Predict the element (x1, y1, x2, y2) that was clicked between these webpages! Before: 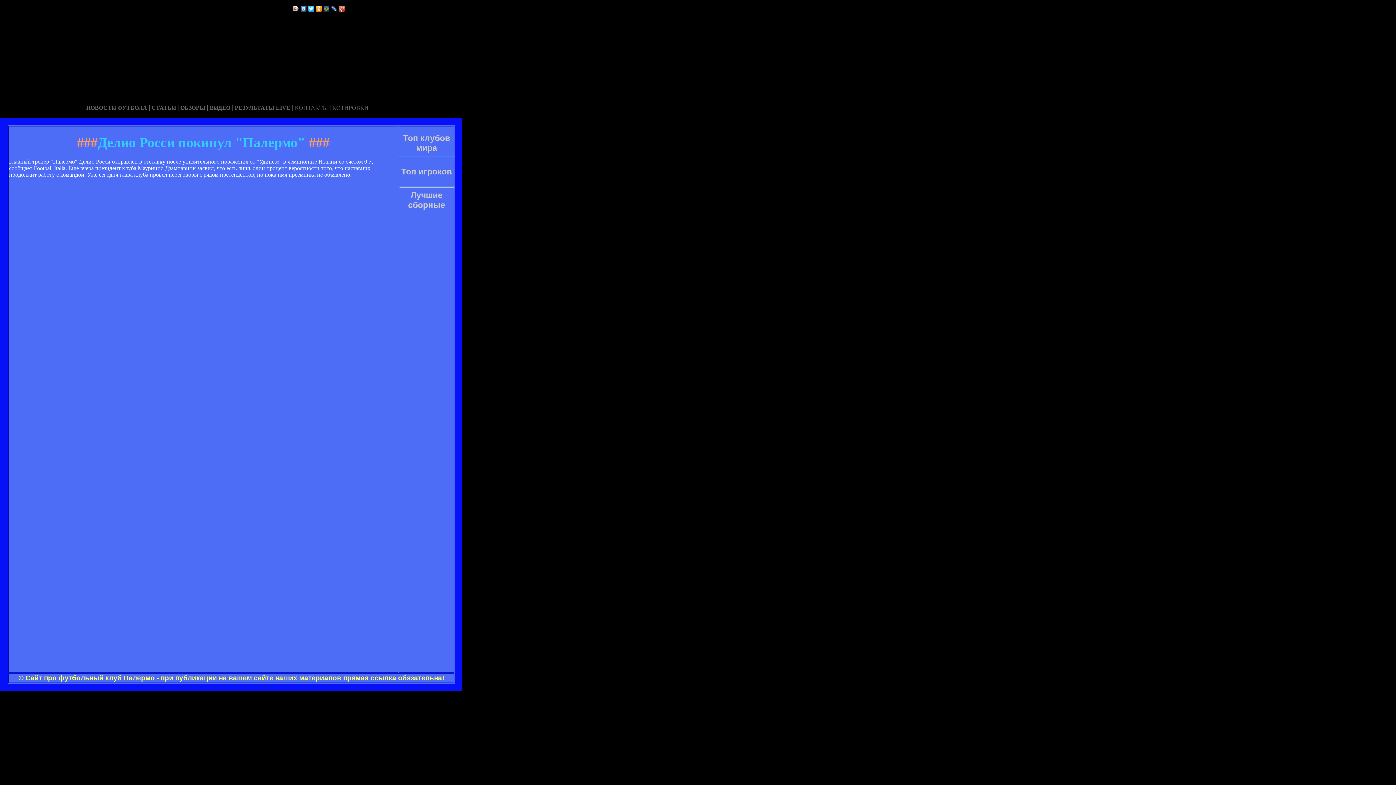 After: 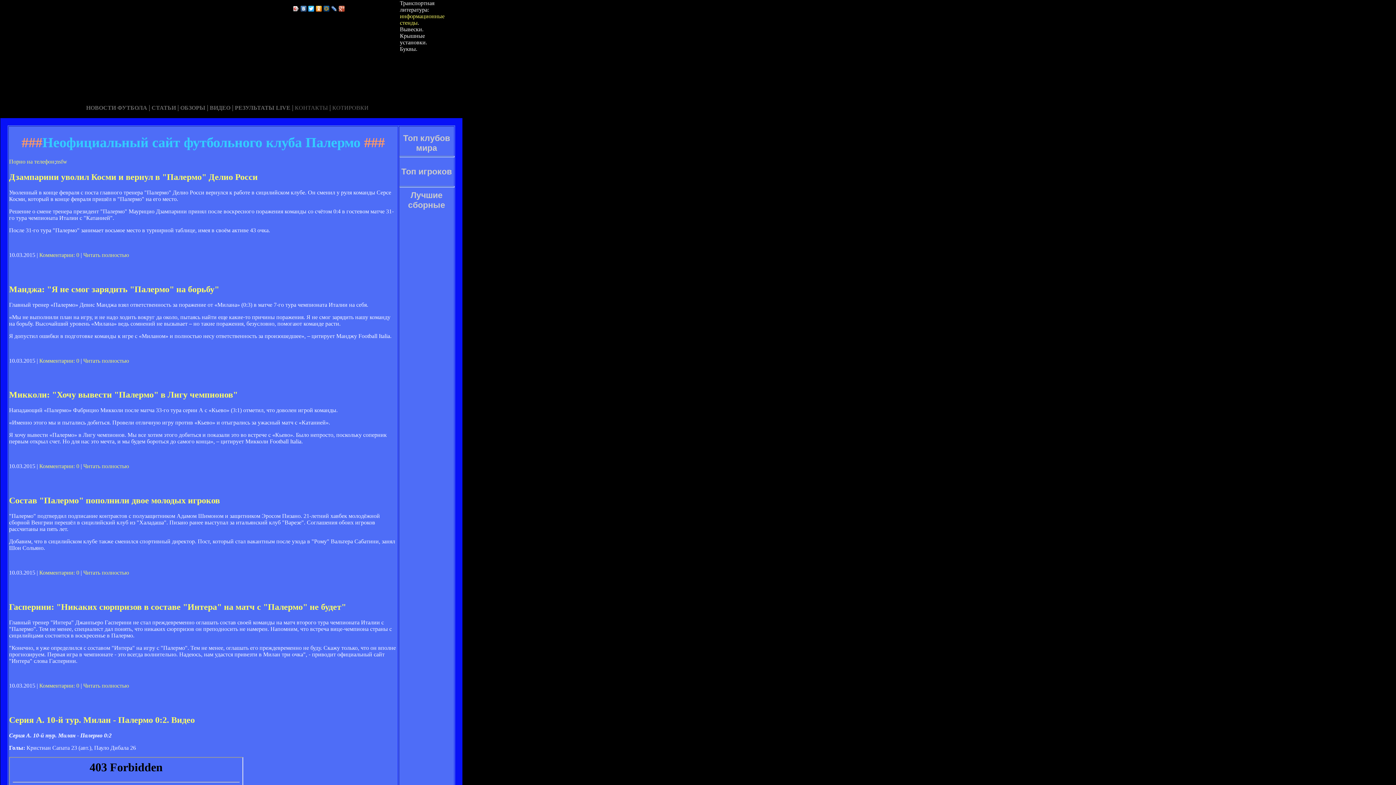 Action: label: КОТИРОВКИ bbox: (332, 104, 368, 110)